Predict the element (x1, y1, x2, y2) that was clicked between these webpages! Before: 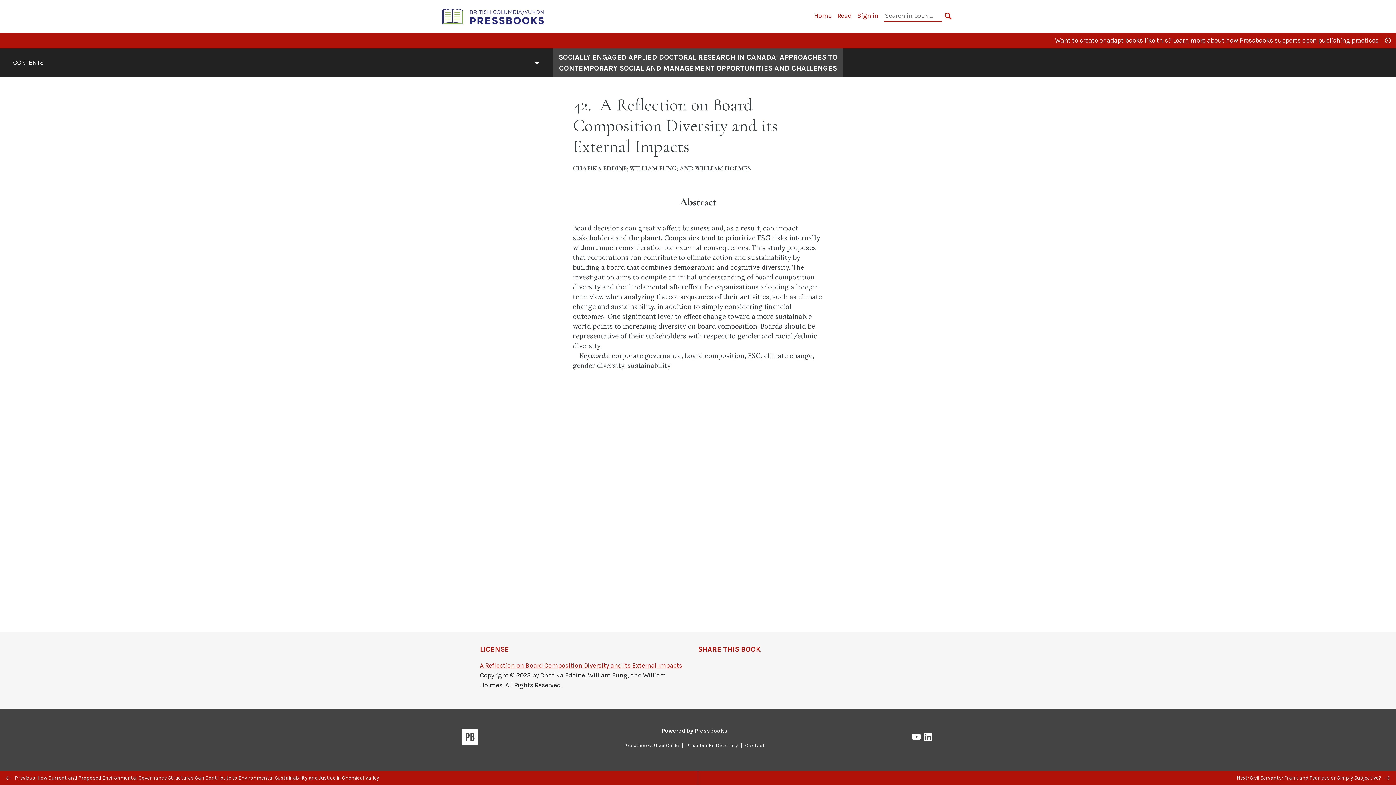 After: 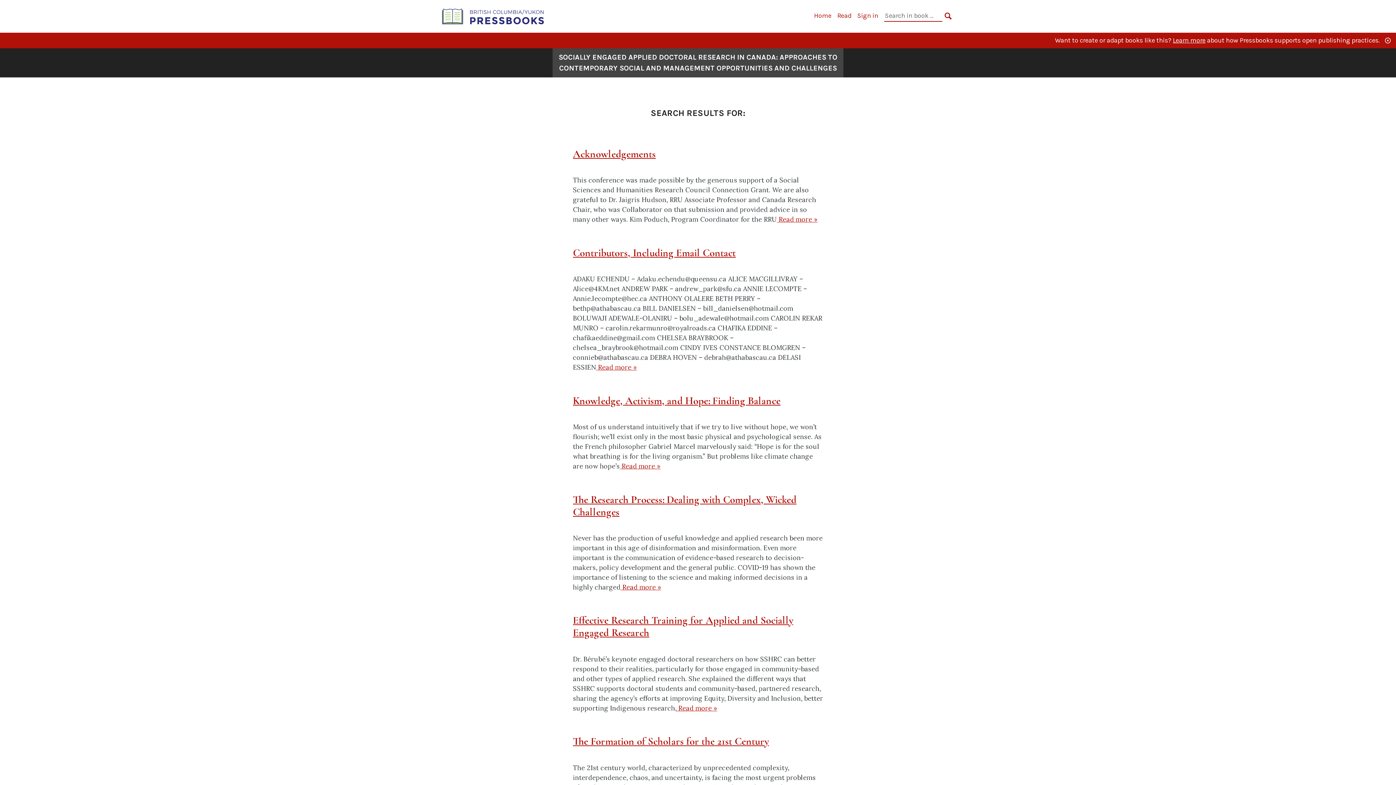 Action: bbox: (944, 11, 952, 21) label: SEARCH